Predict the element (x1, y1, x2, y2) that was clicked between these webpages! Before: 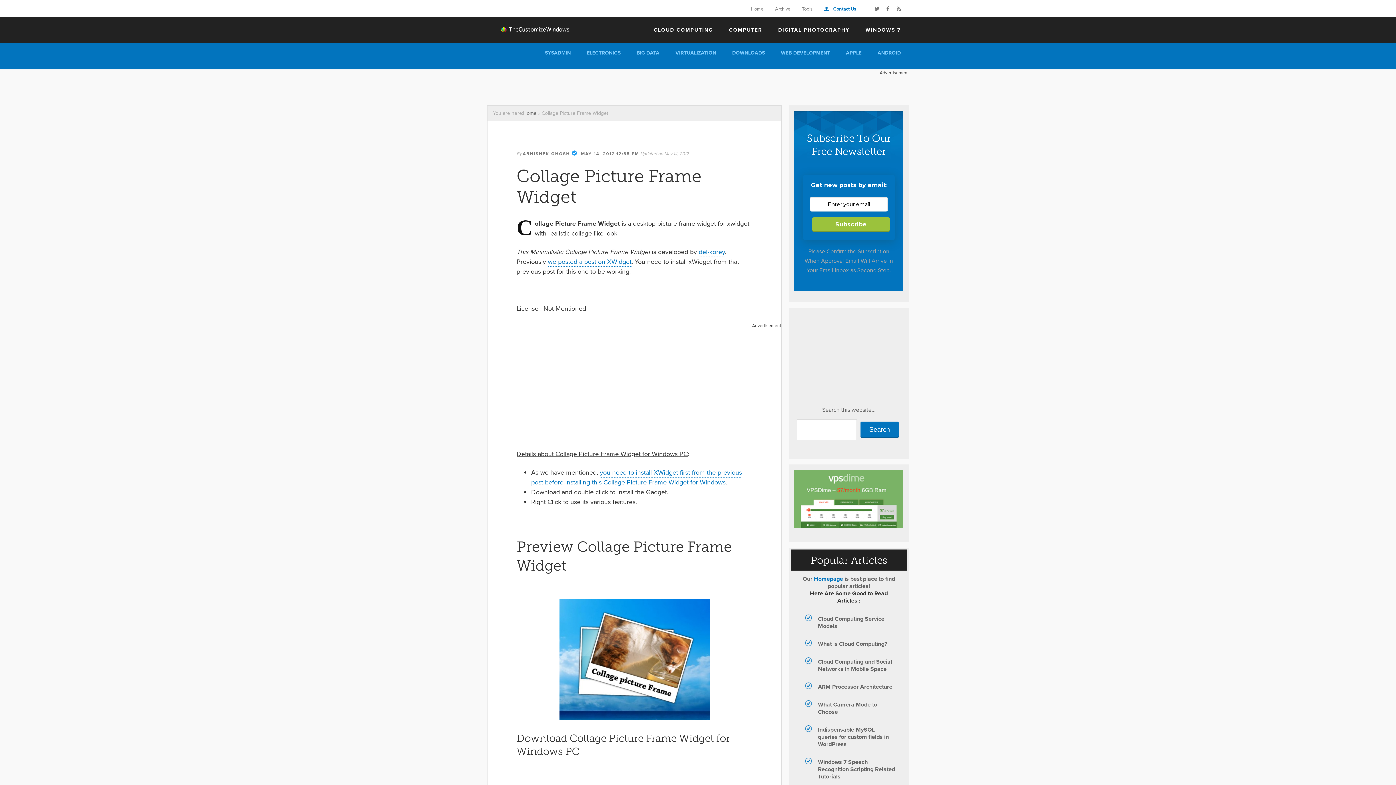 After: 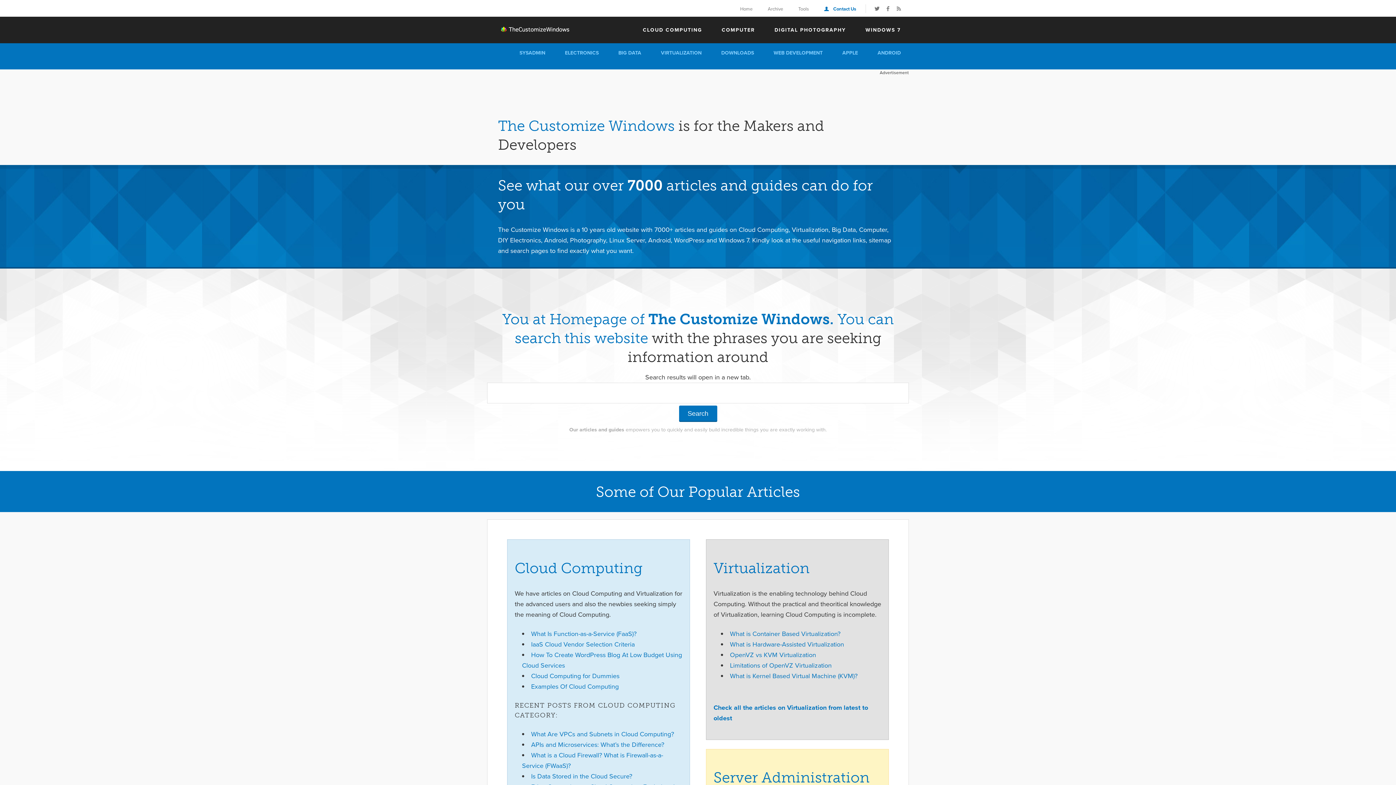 Action: bbox: (487, 26, 570, 32) label: The Customize Windows